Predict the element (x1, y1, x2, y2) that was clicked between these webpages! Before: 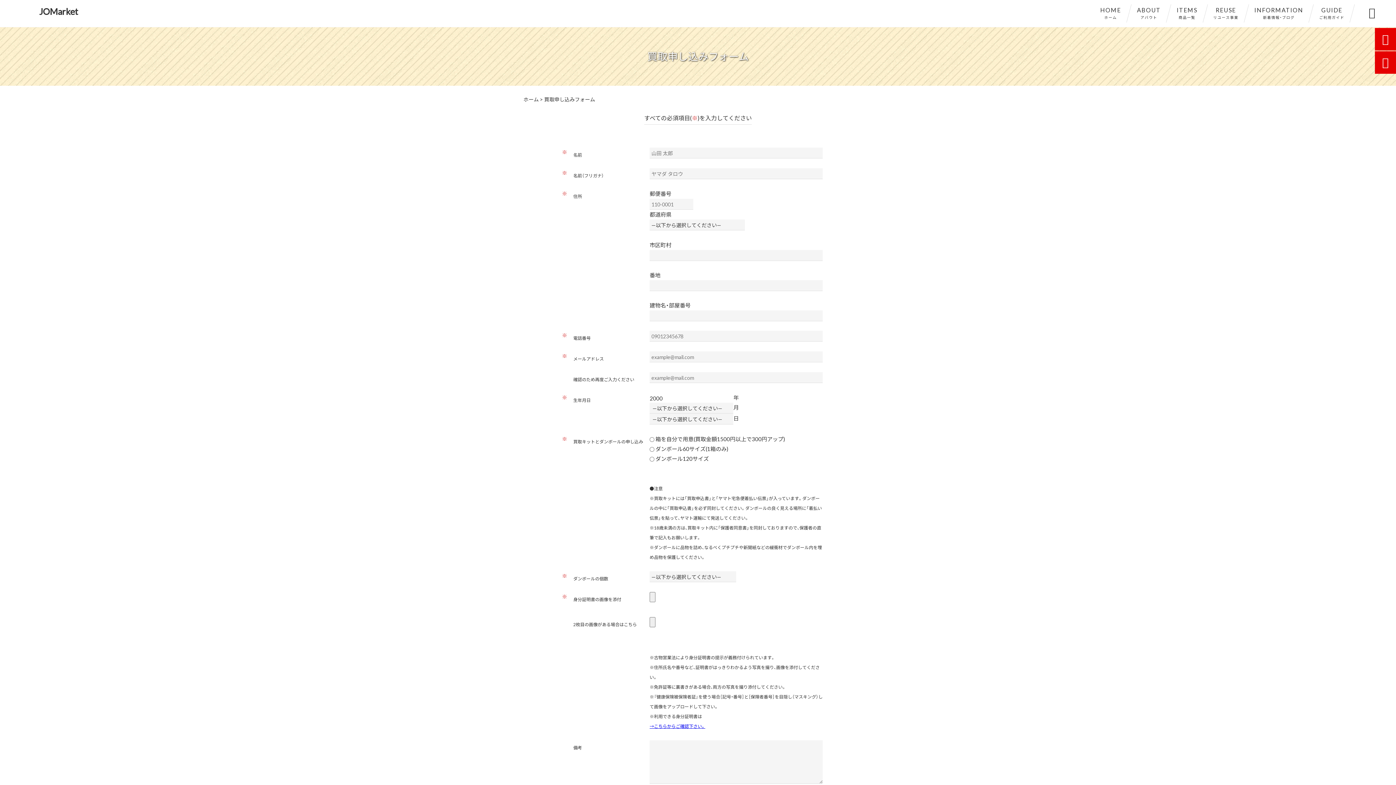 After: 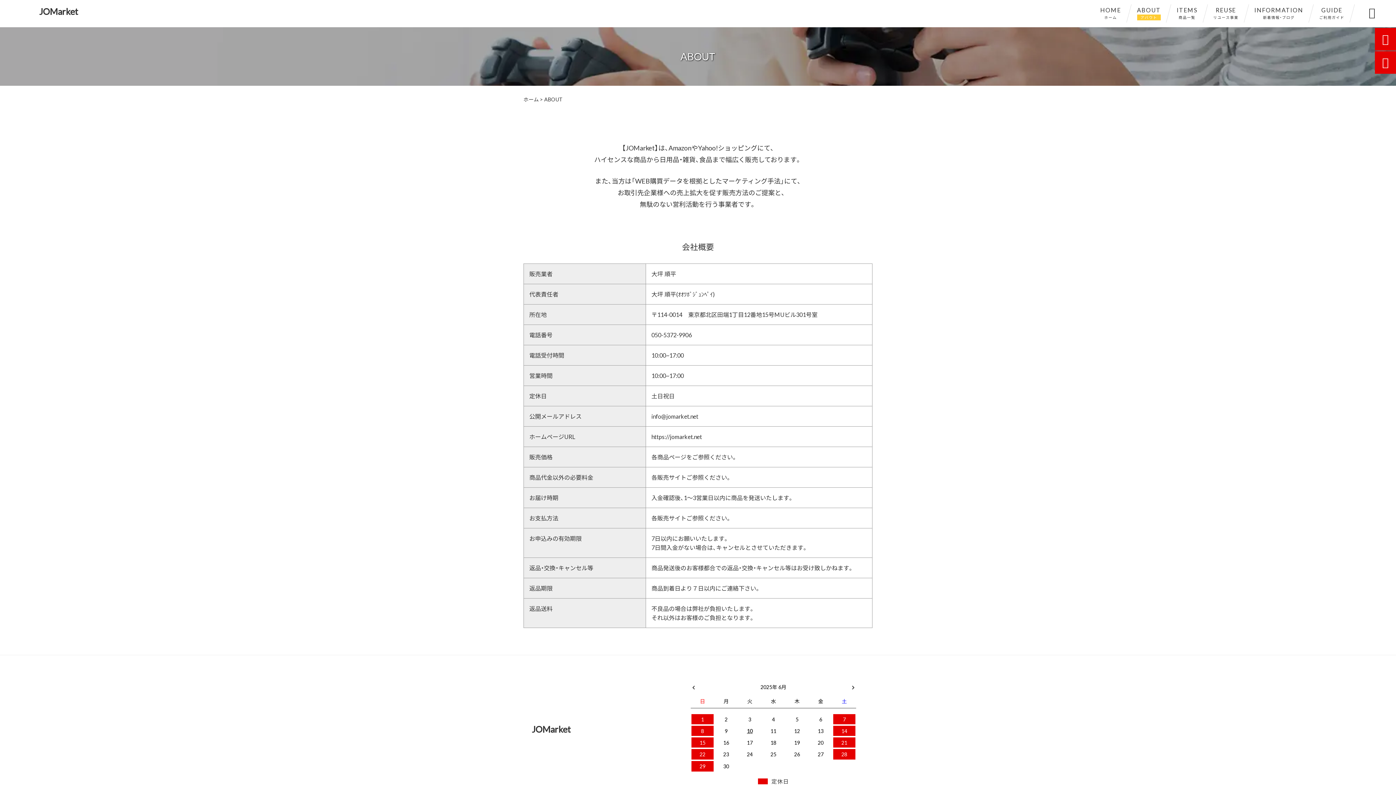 Action: bbox: (1129, 4, 1169, 22) label: ABOUT
アバウト